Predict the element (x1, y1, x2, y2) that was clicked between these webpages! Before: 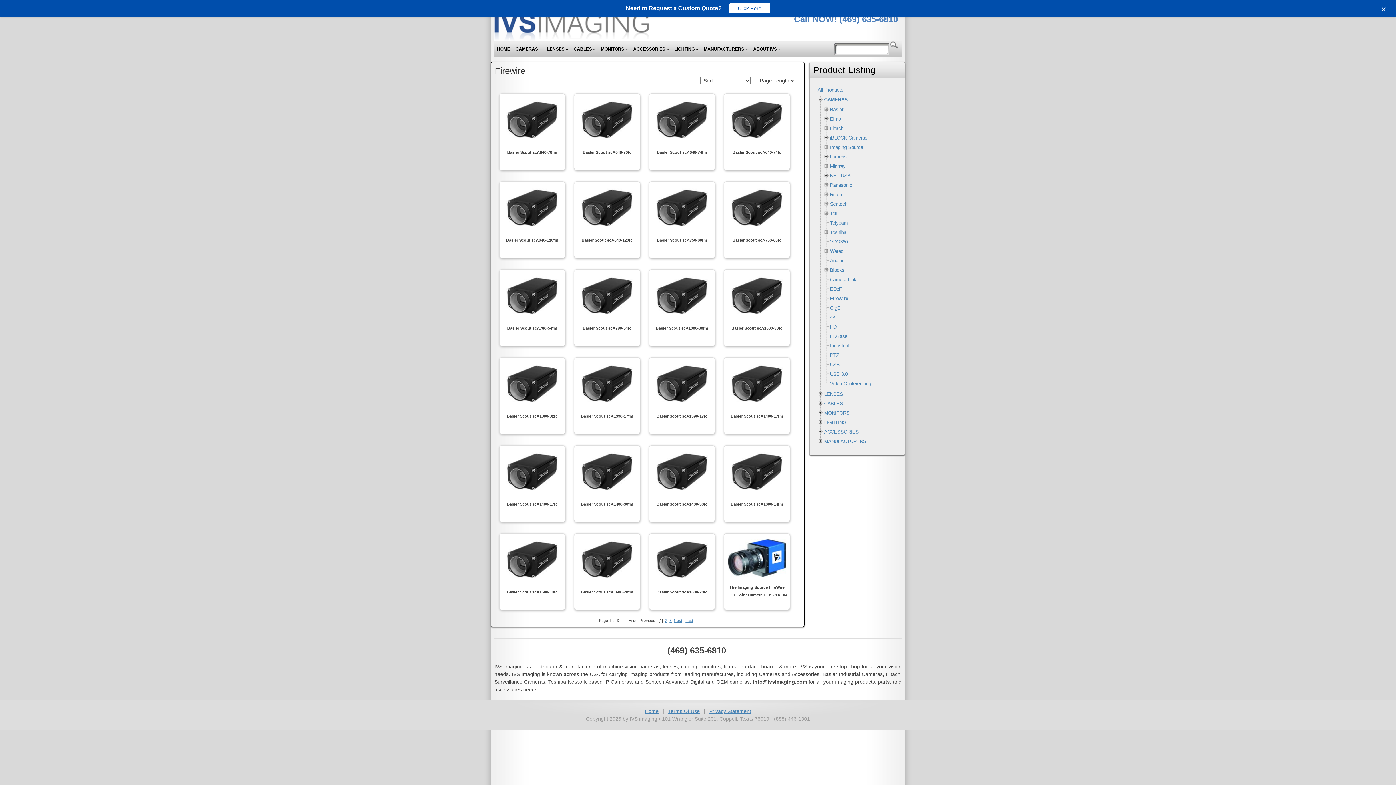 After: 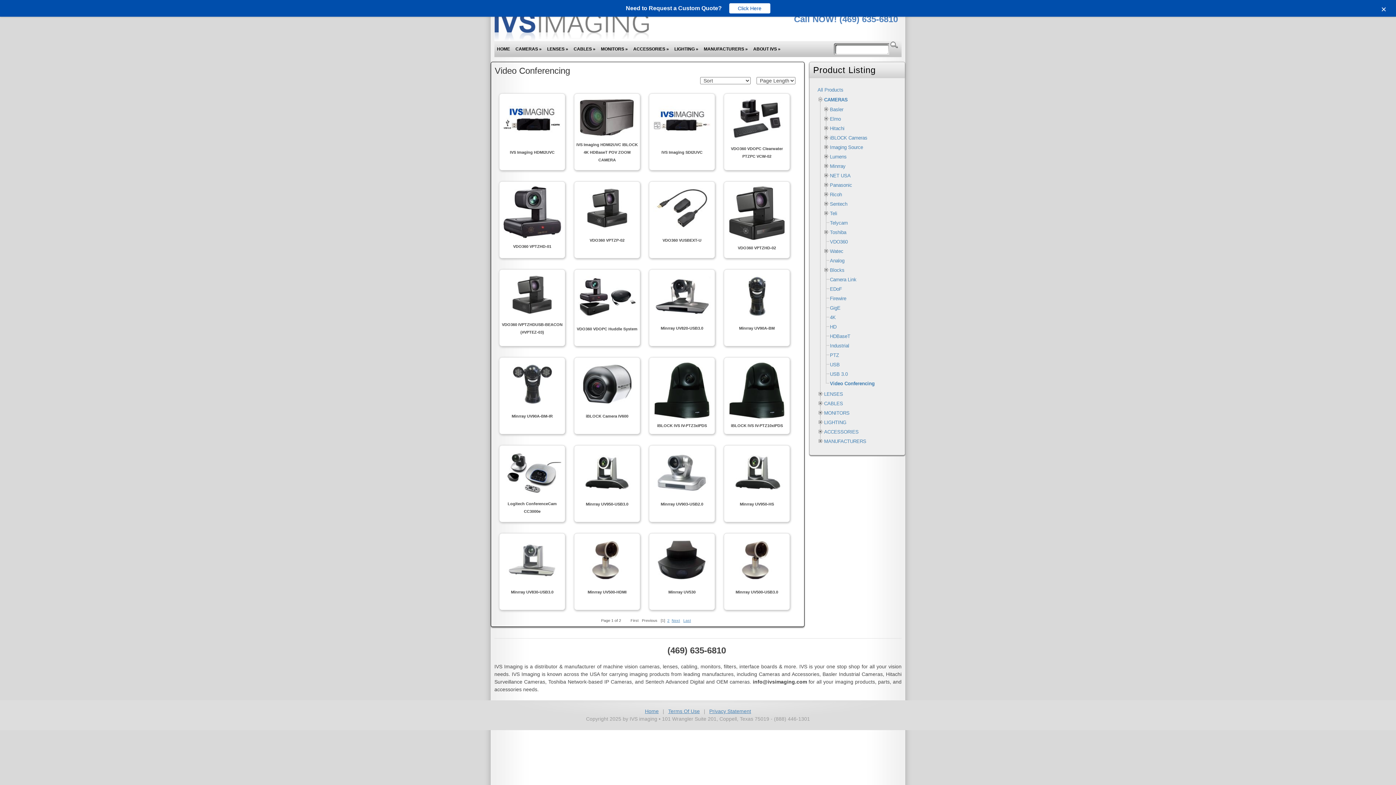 Action: bbox: (830, 381, 871, 386) label: Video Conferencing